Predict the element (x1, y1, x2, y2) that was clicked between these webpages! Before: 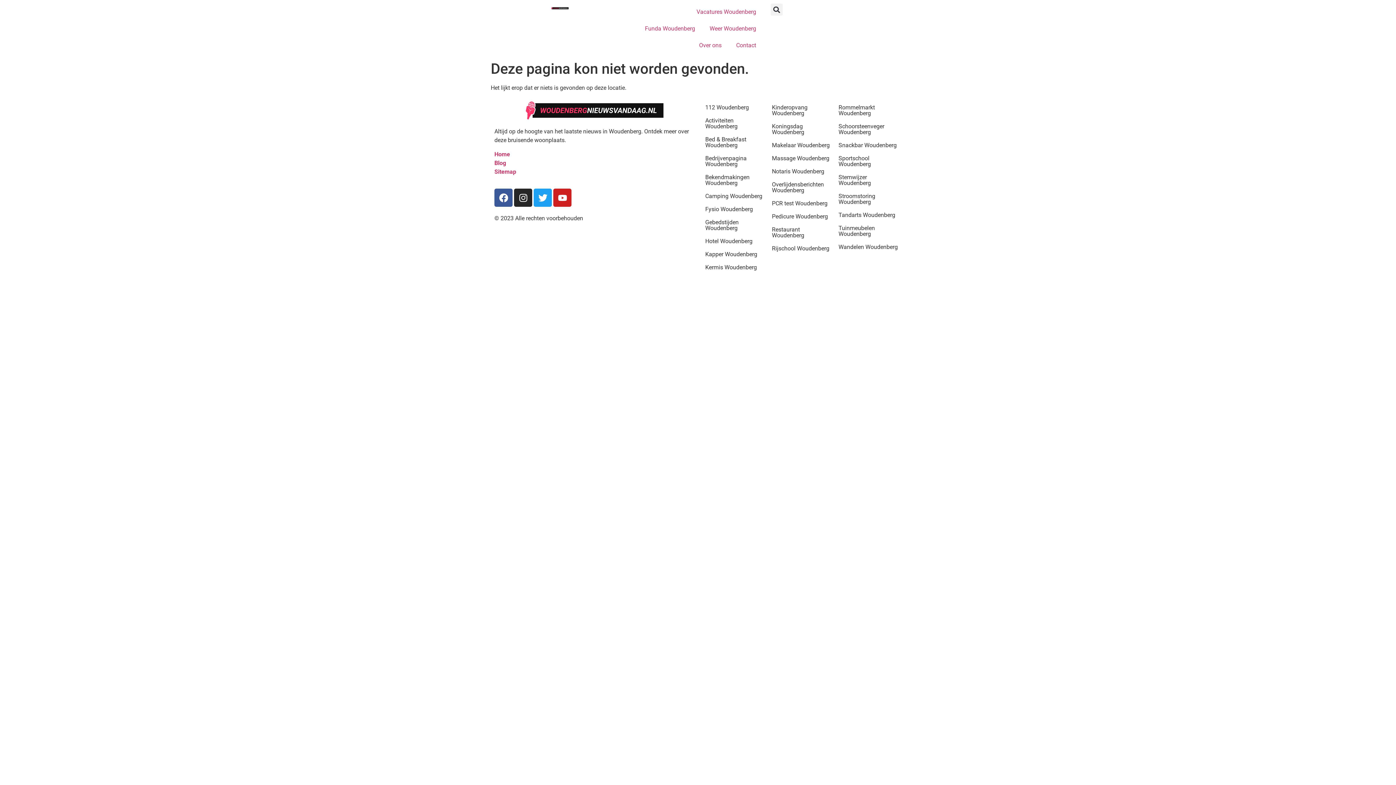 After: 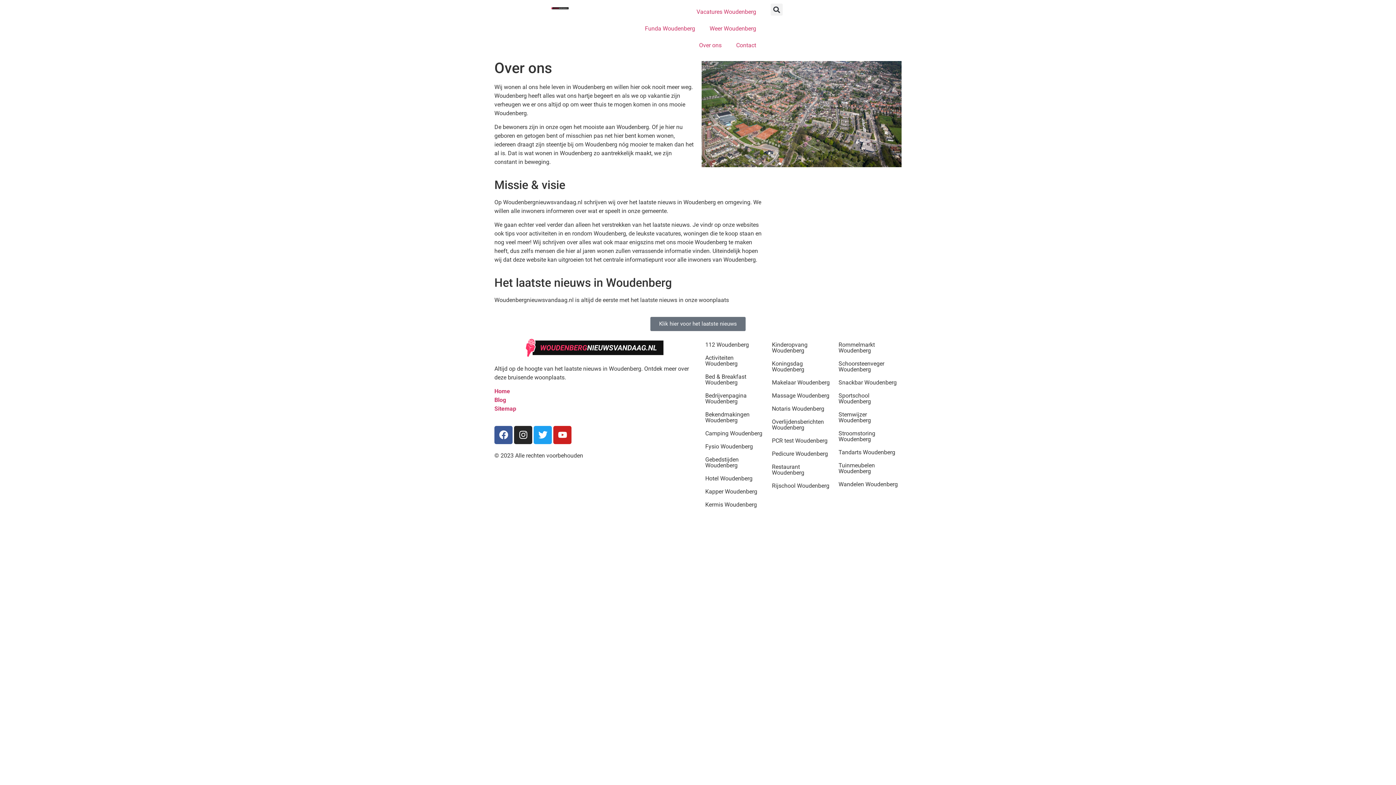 Action: bbox: (691, 37, 729, 53) label: Over ons